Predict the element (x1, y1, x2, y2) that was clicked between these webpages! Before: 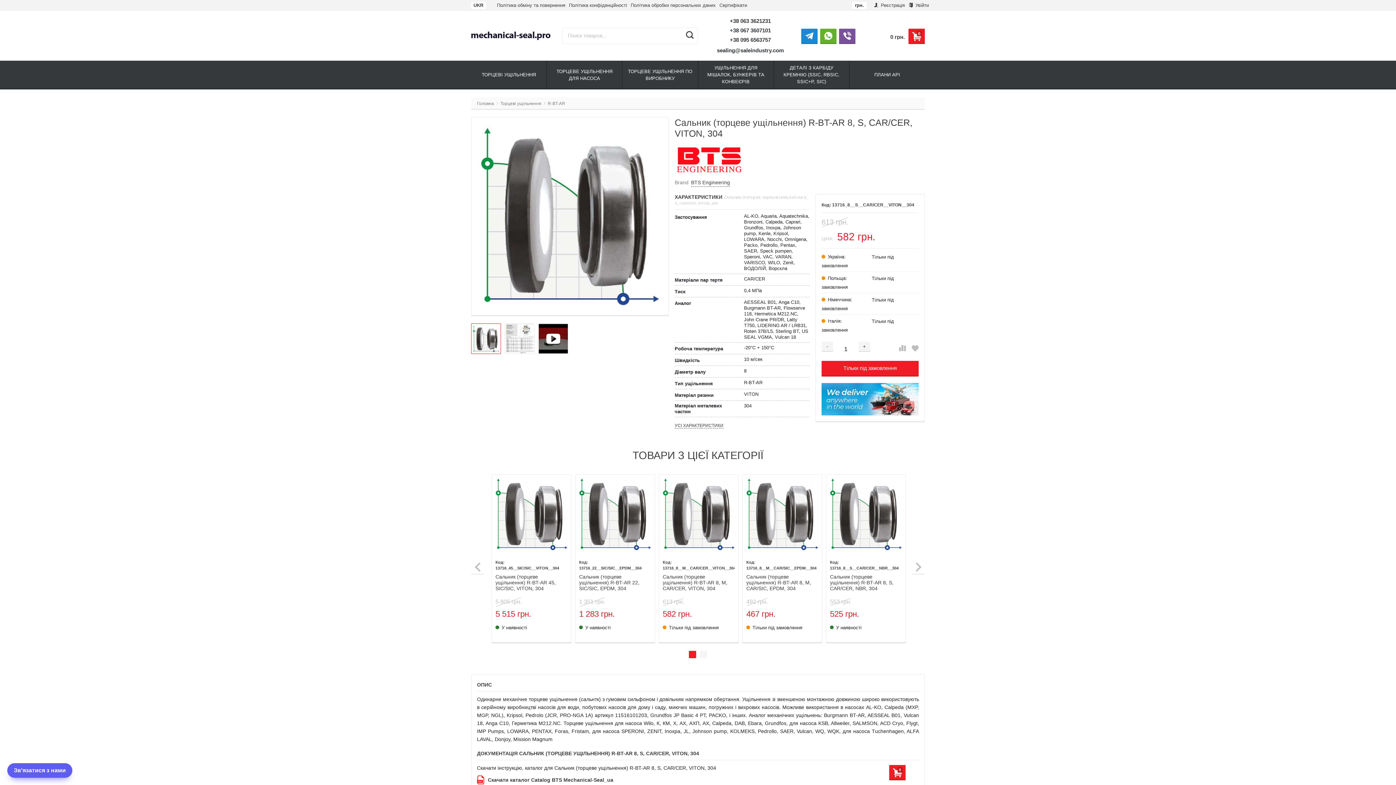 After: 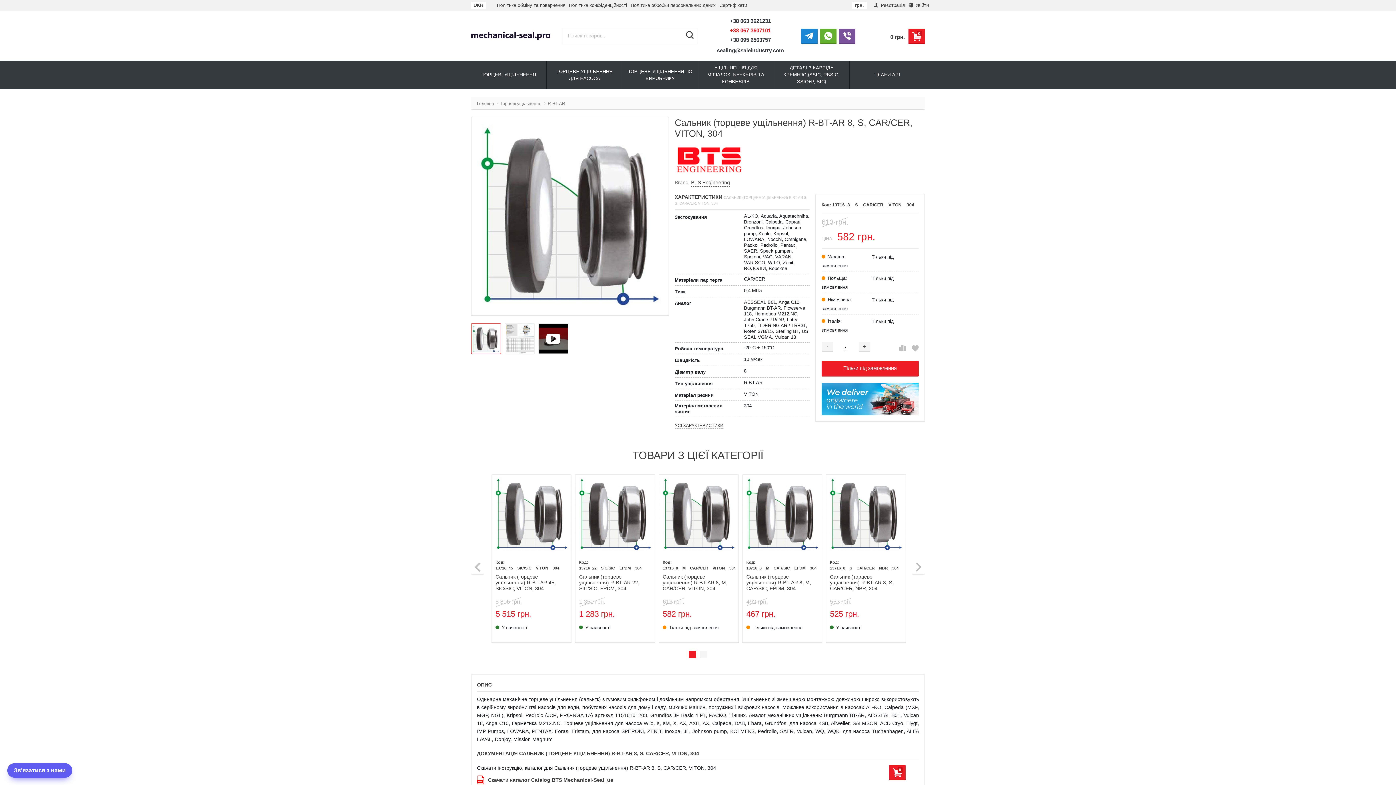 Action: bbox: (730, 26, 771, 34) label: +38 067 3607101